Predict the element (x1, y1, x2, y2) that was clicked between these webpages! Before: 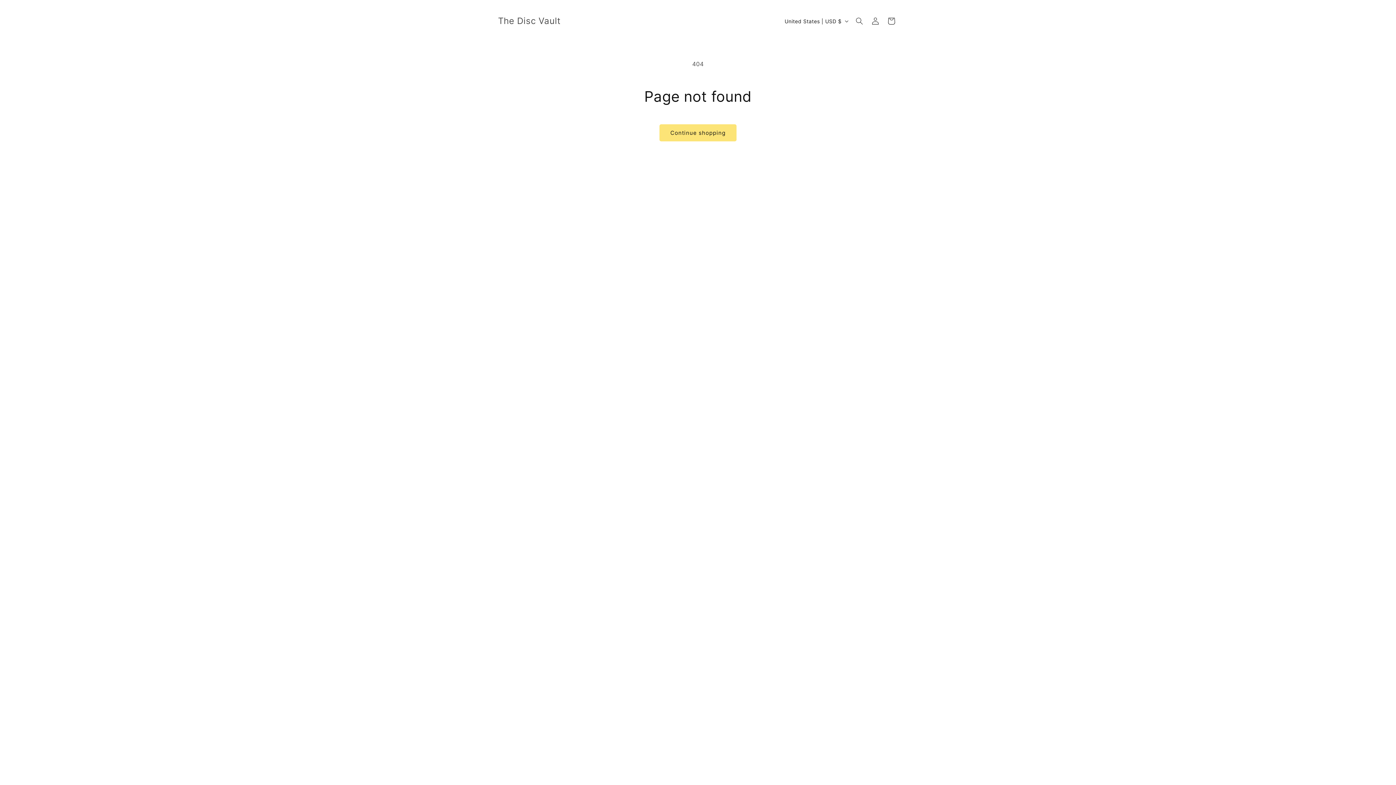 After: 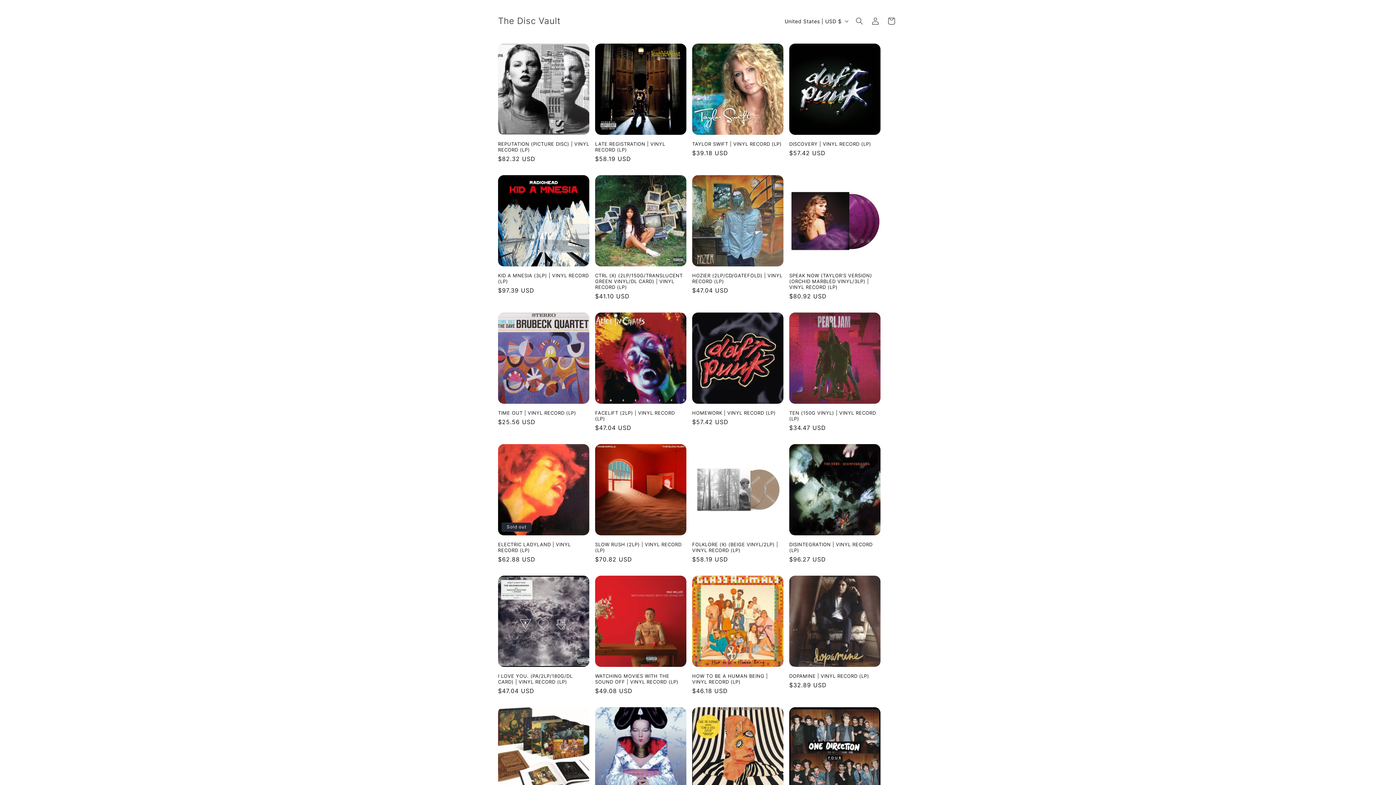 Action: bbox: (659, 124, 736, 141) label: Continue shopping